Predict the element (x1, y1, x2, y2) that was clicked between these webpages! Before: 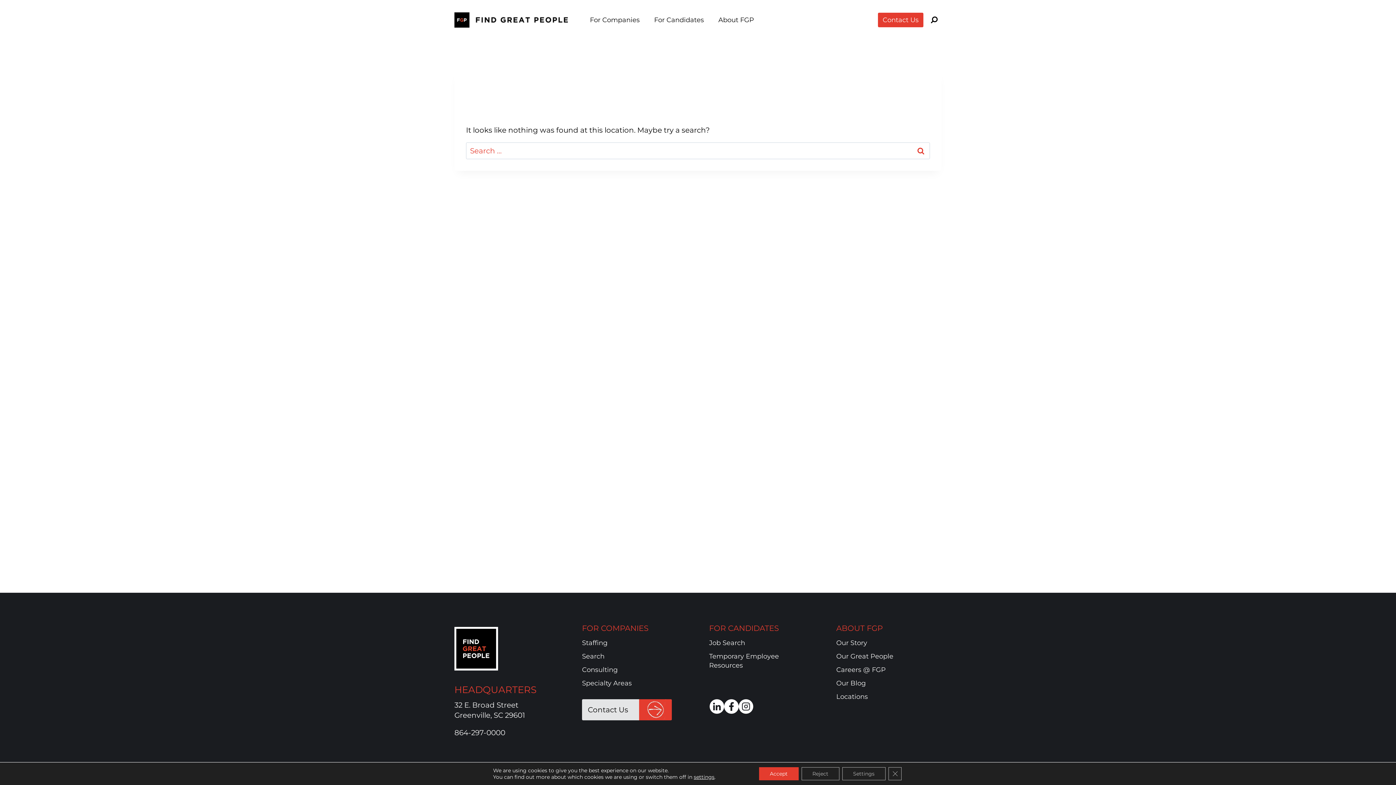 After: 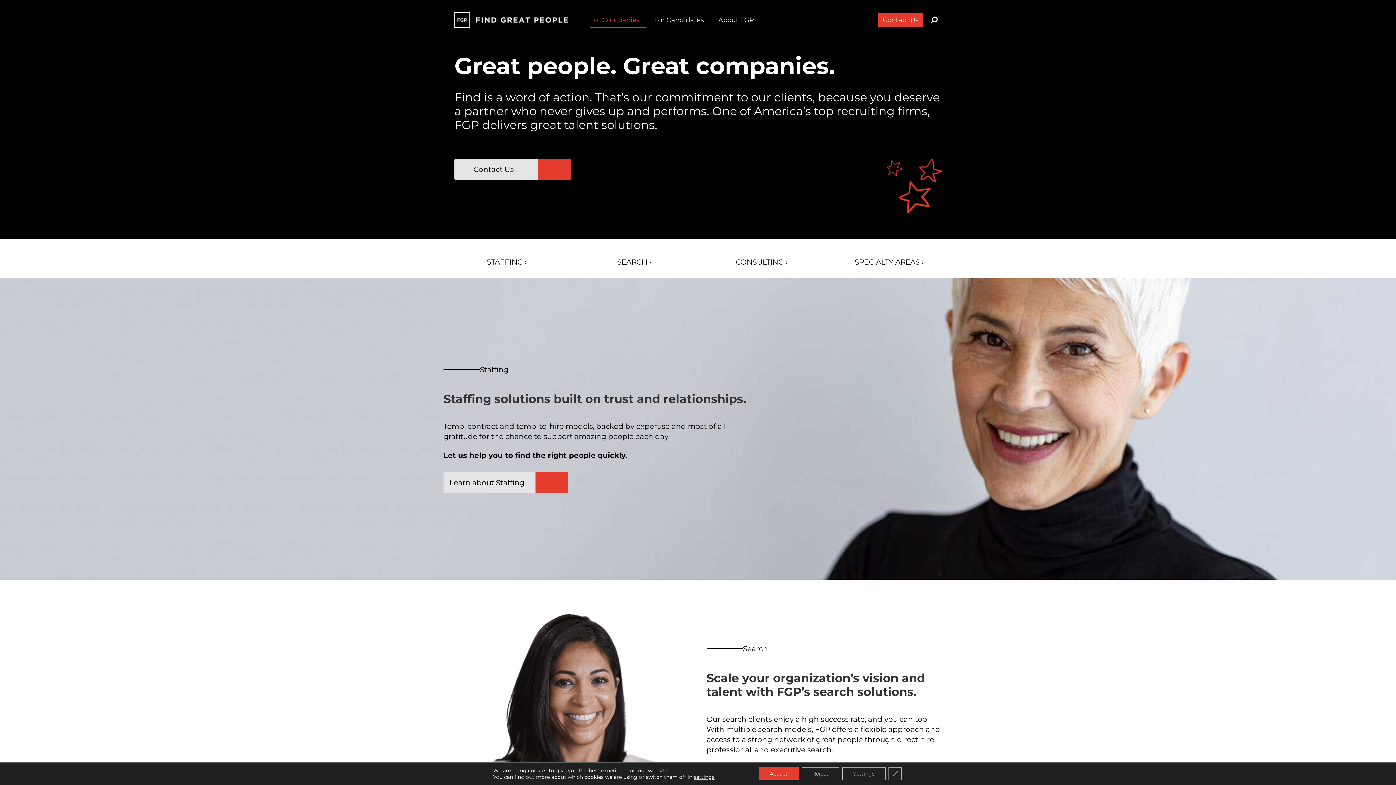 Action: label: FOR COMPANIES bbox: (582, 624, 648, 633)